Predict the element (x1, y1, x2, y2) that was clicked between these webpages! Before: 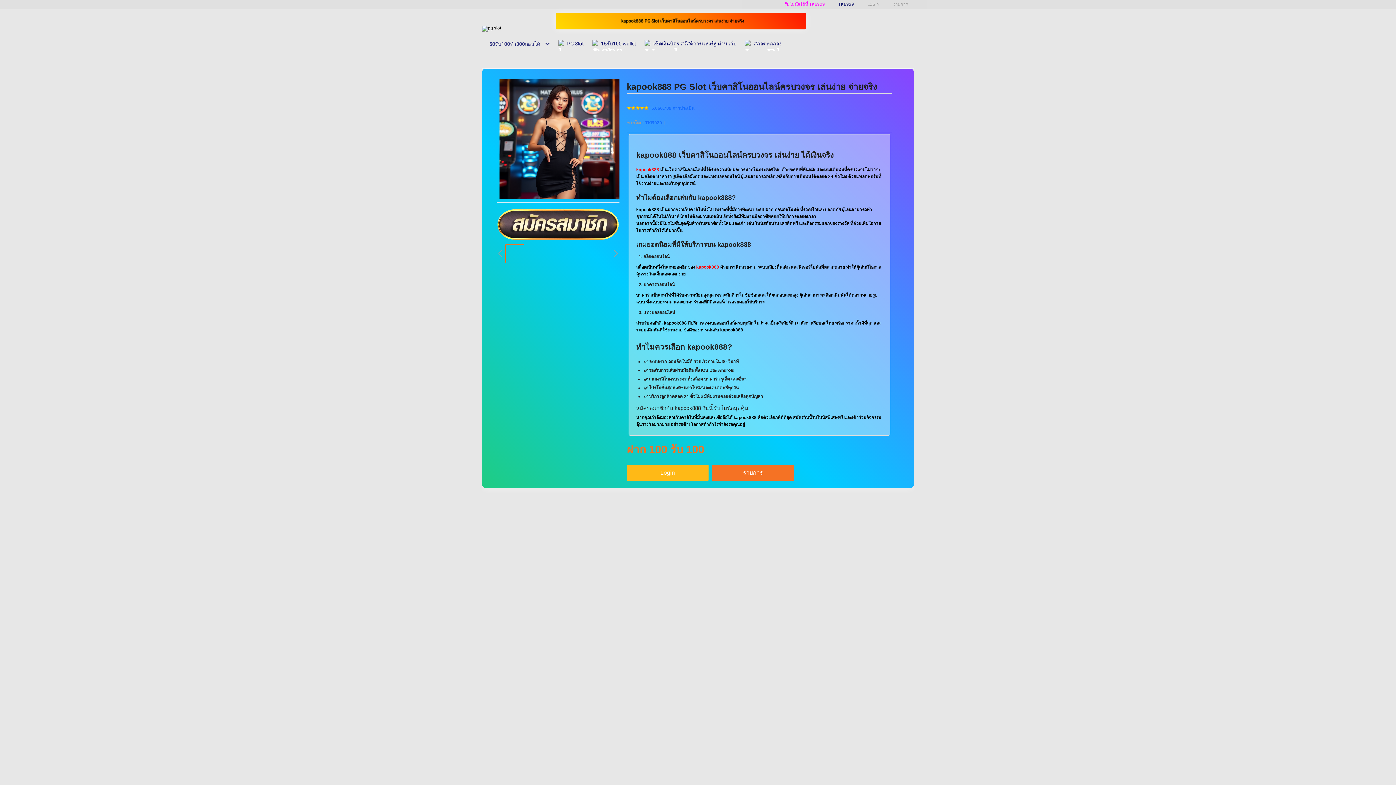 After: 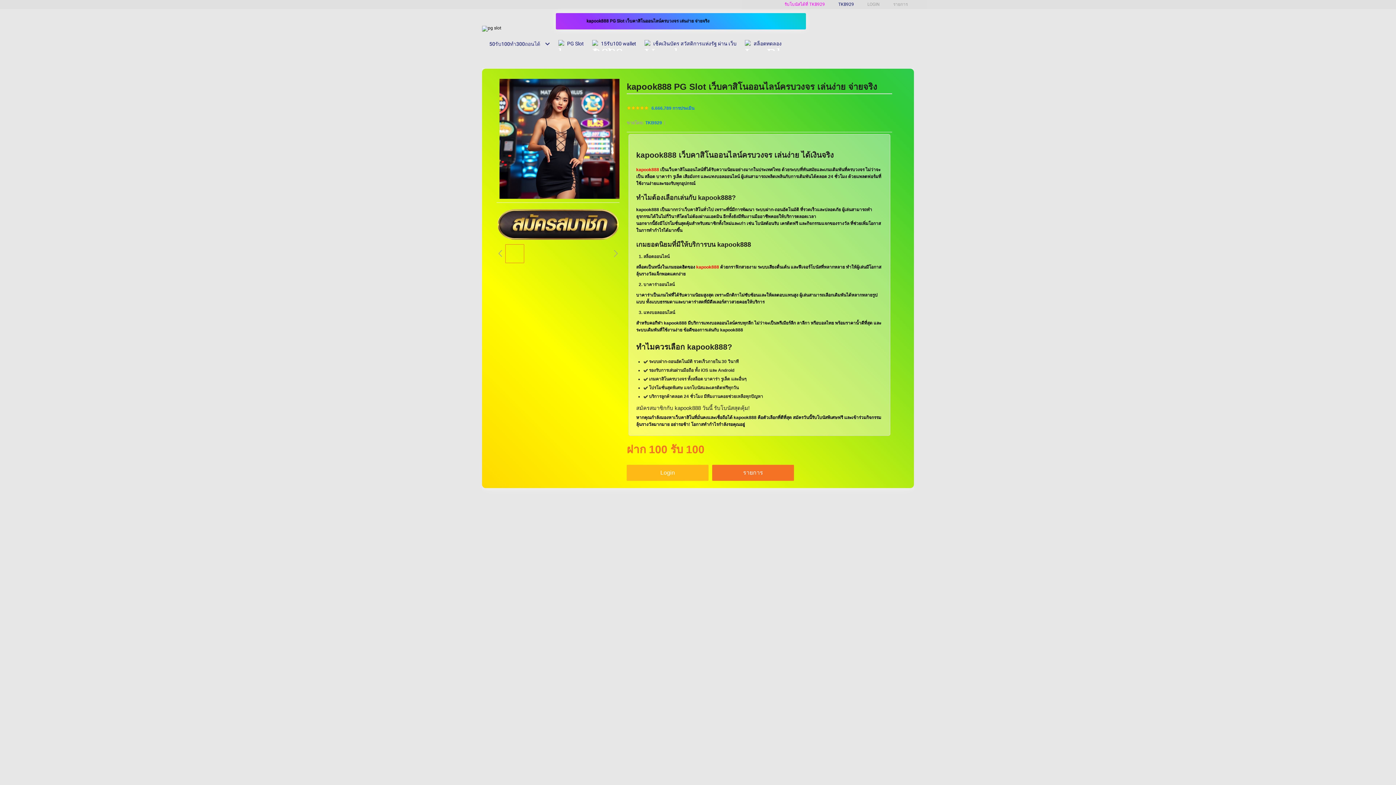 Action: bbox: (636, 167, 659, 172) label: kapook888